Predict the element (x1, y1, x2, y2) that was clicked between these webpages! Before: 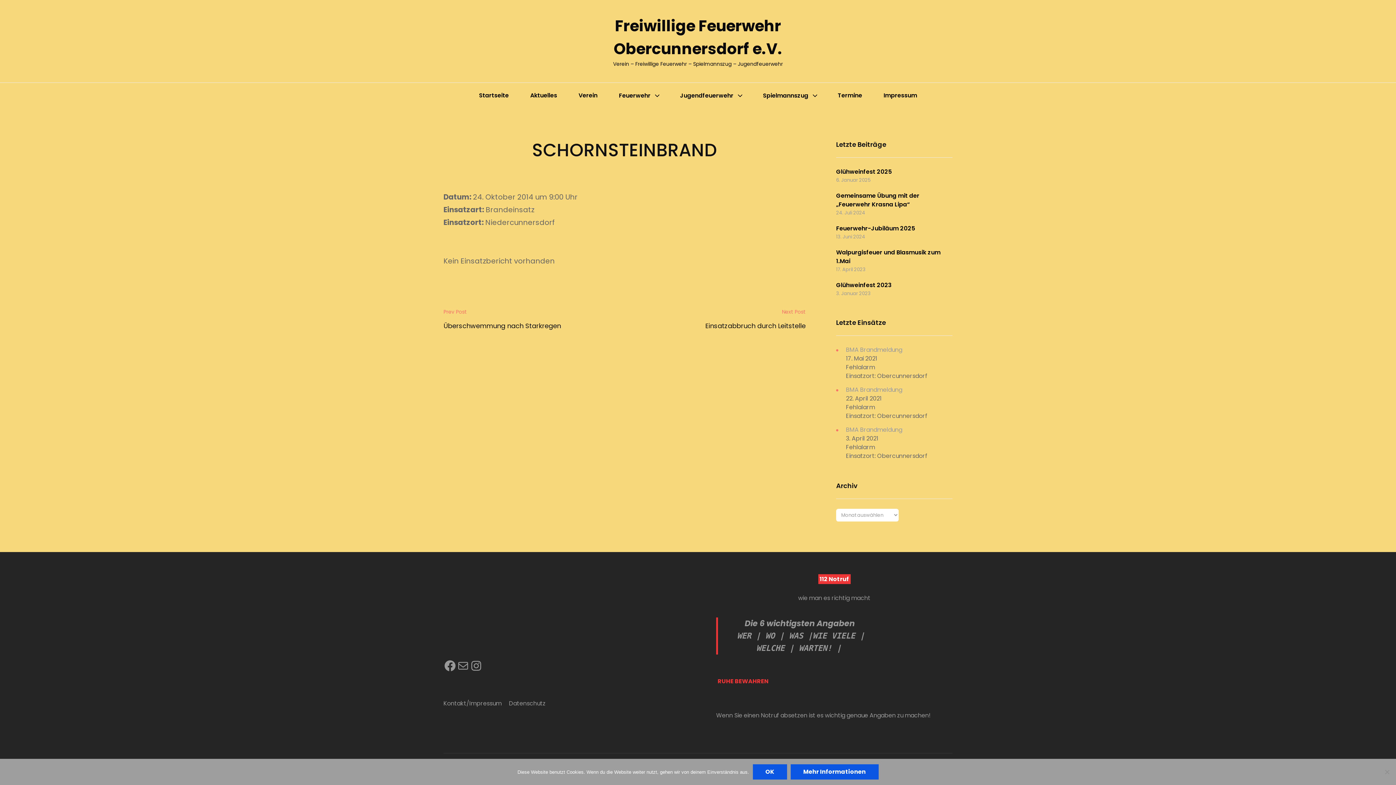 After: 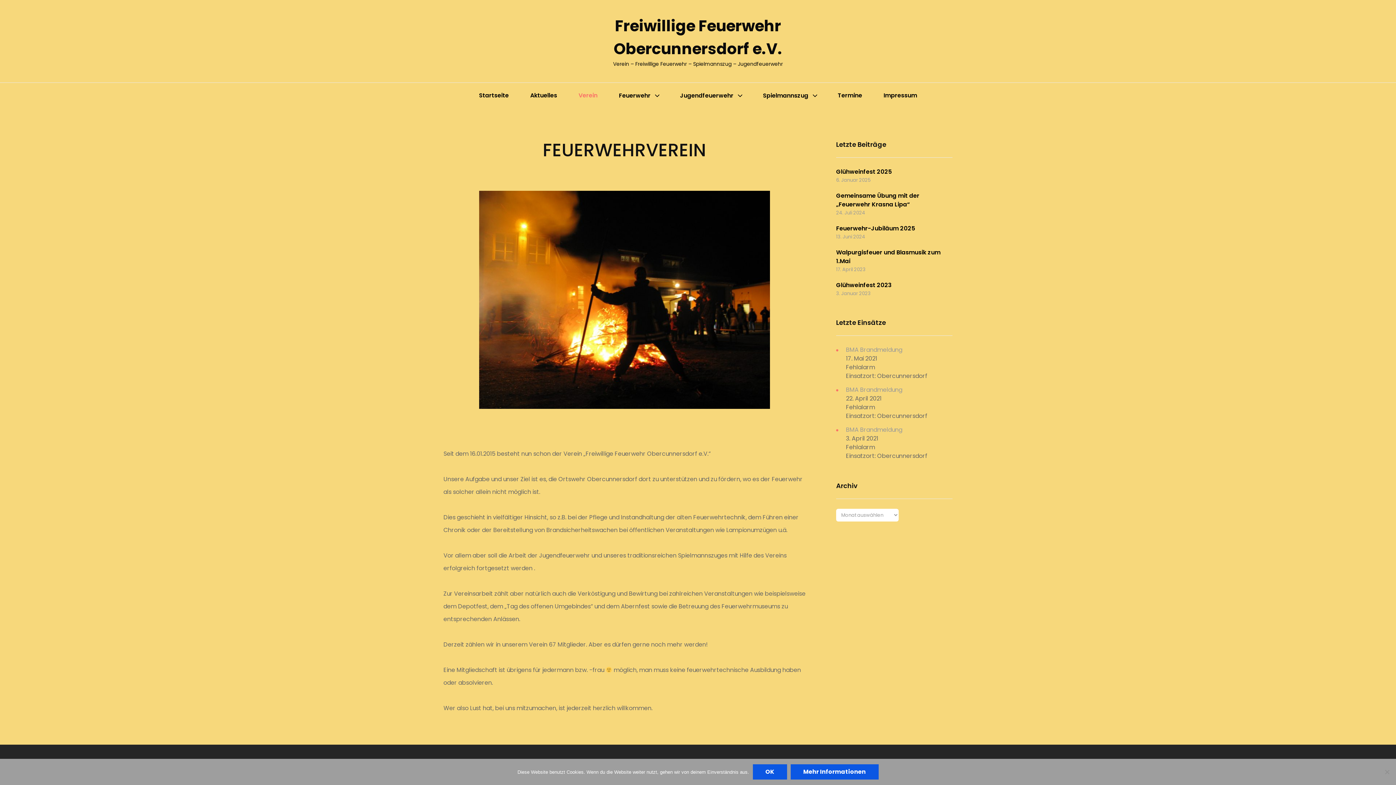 Action: label: Verein bbox: (568, 83, 607, 108)